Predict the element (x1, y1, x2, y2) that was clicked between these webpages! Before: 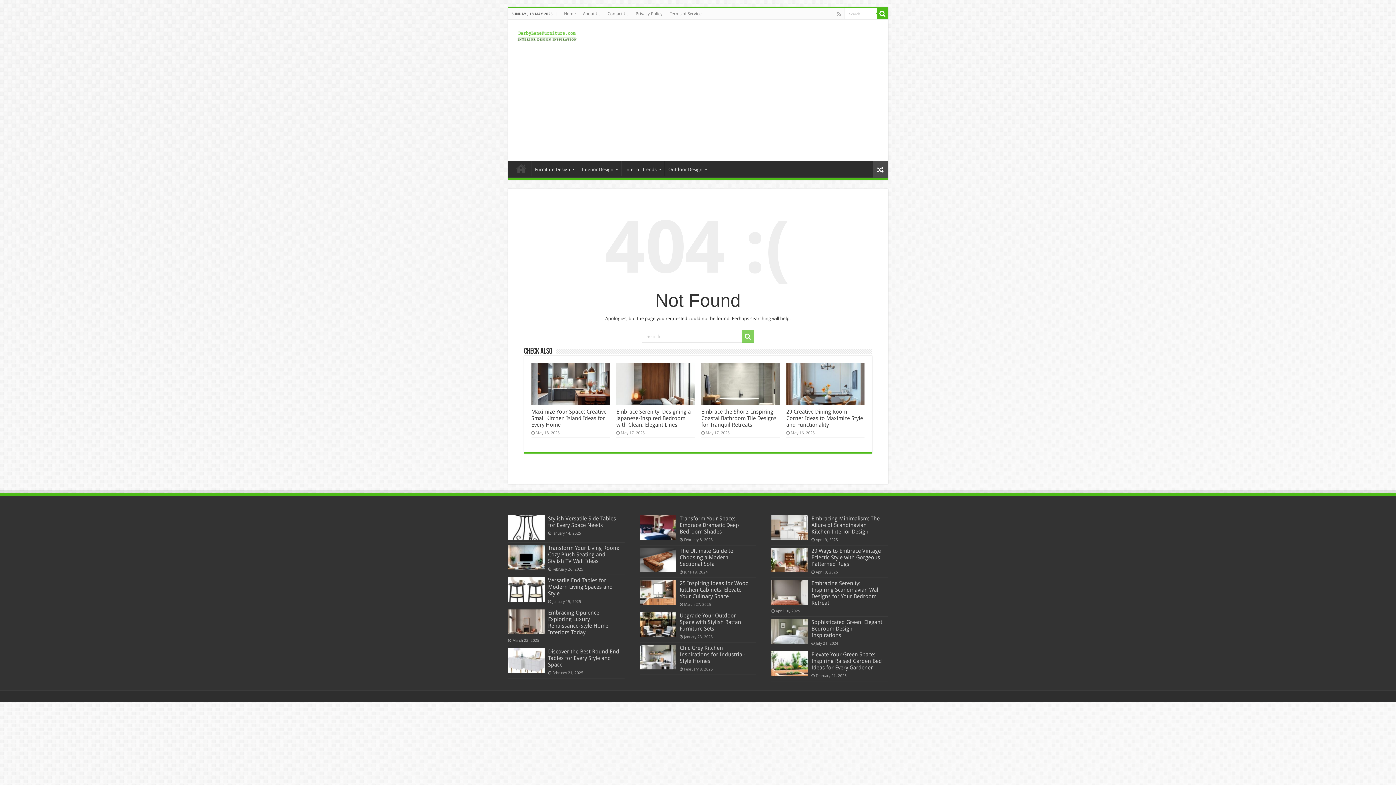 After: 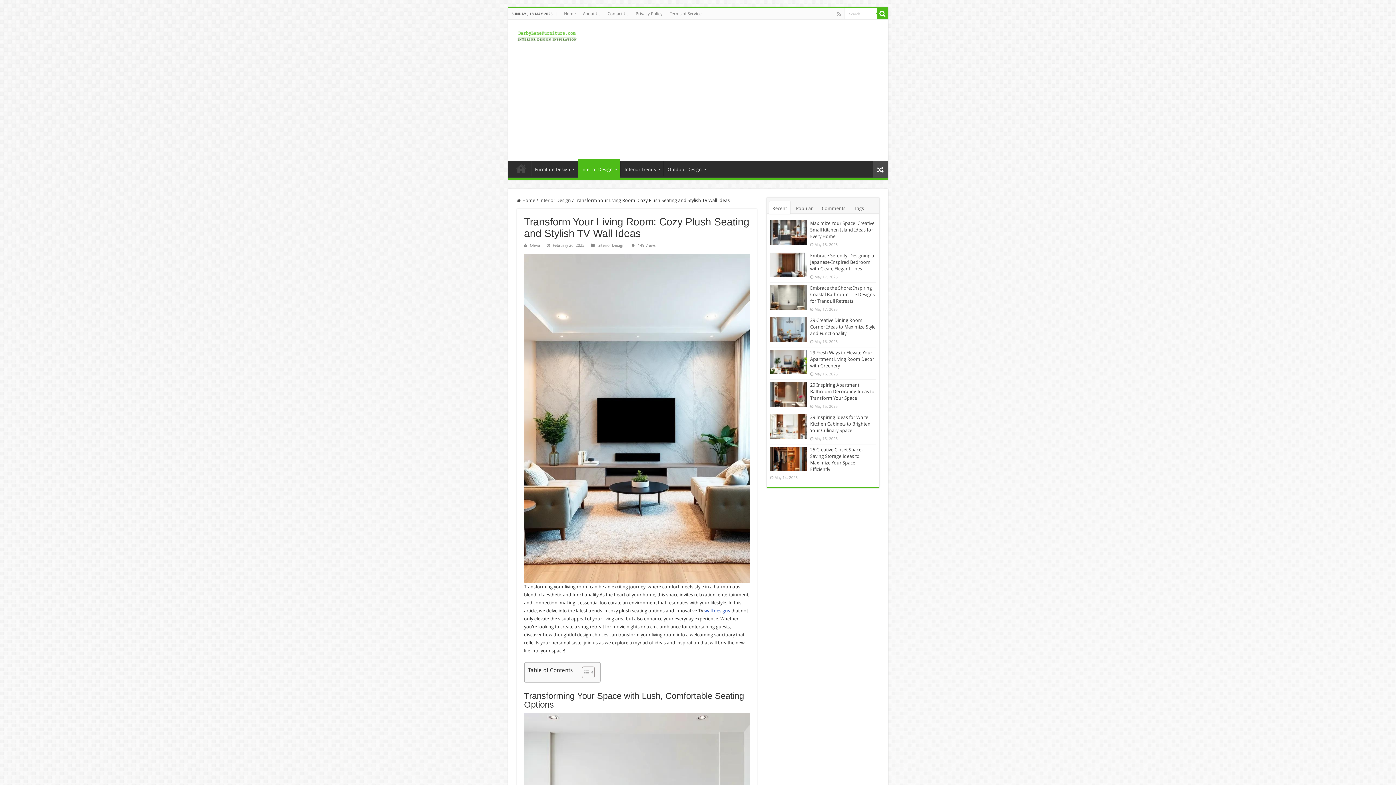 Action: label: Transform Your Living Room: Cozy Plush Seating and Stylish TV Wall Ideas bbox: (548, 545, 619, 564)